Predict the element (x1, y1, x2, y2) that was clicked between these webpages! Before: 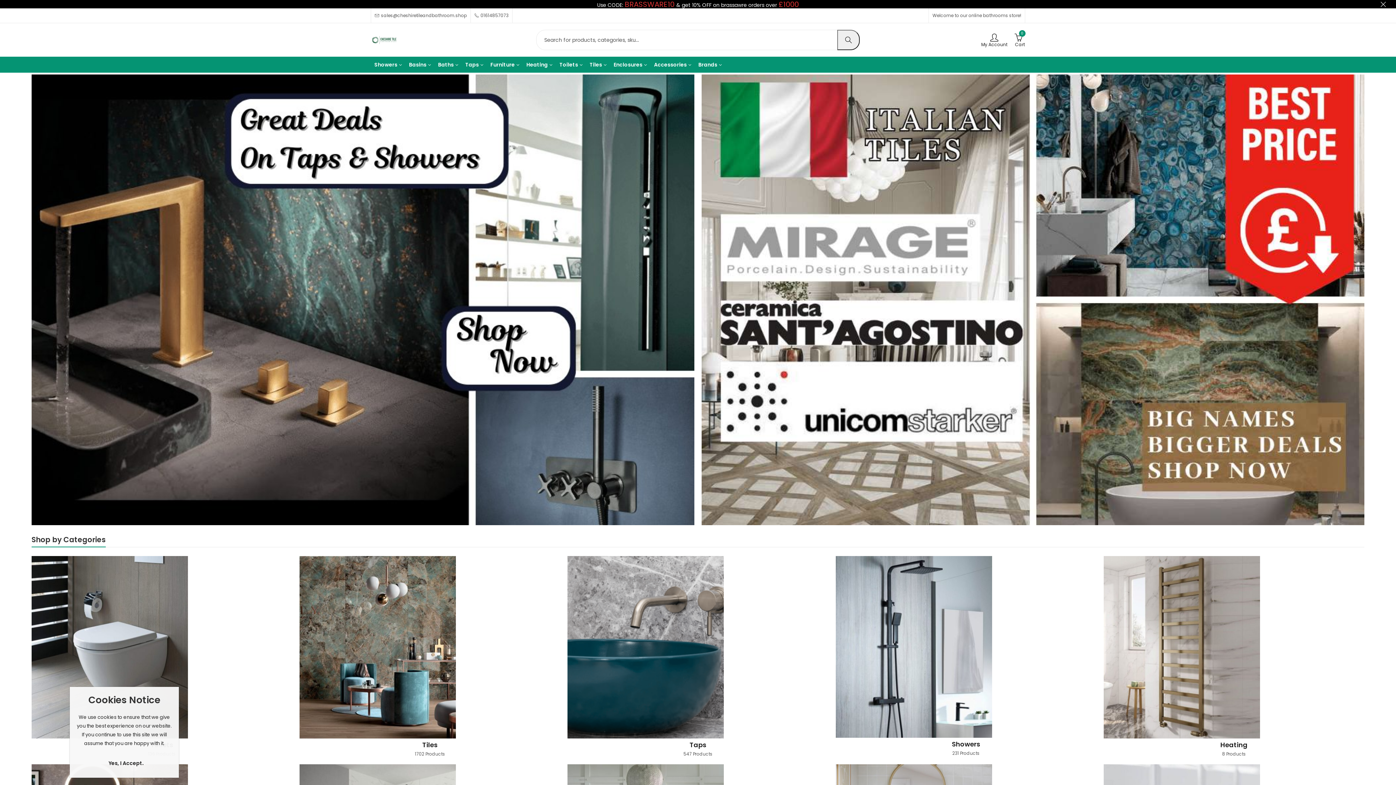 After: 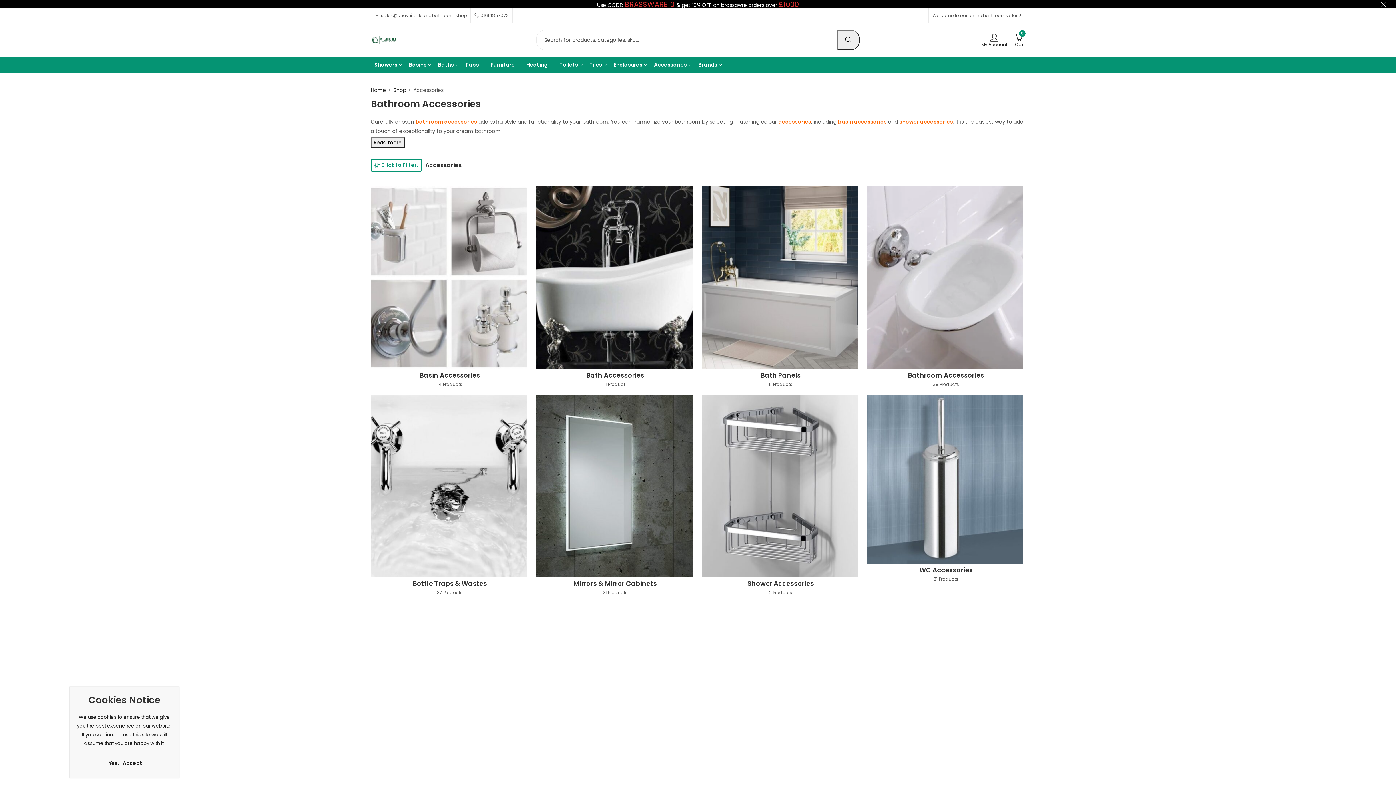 Action: bbox: (650, 56, 694, 72) label: Accessories